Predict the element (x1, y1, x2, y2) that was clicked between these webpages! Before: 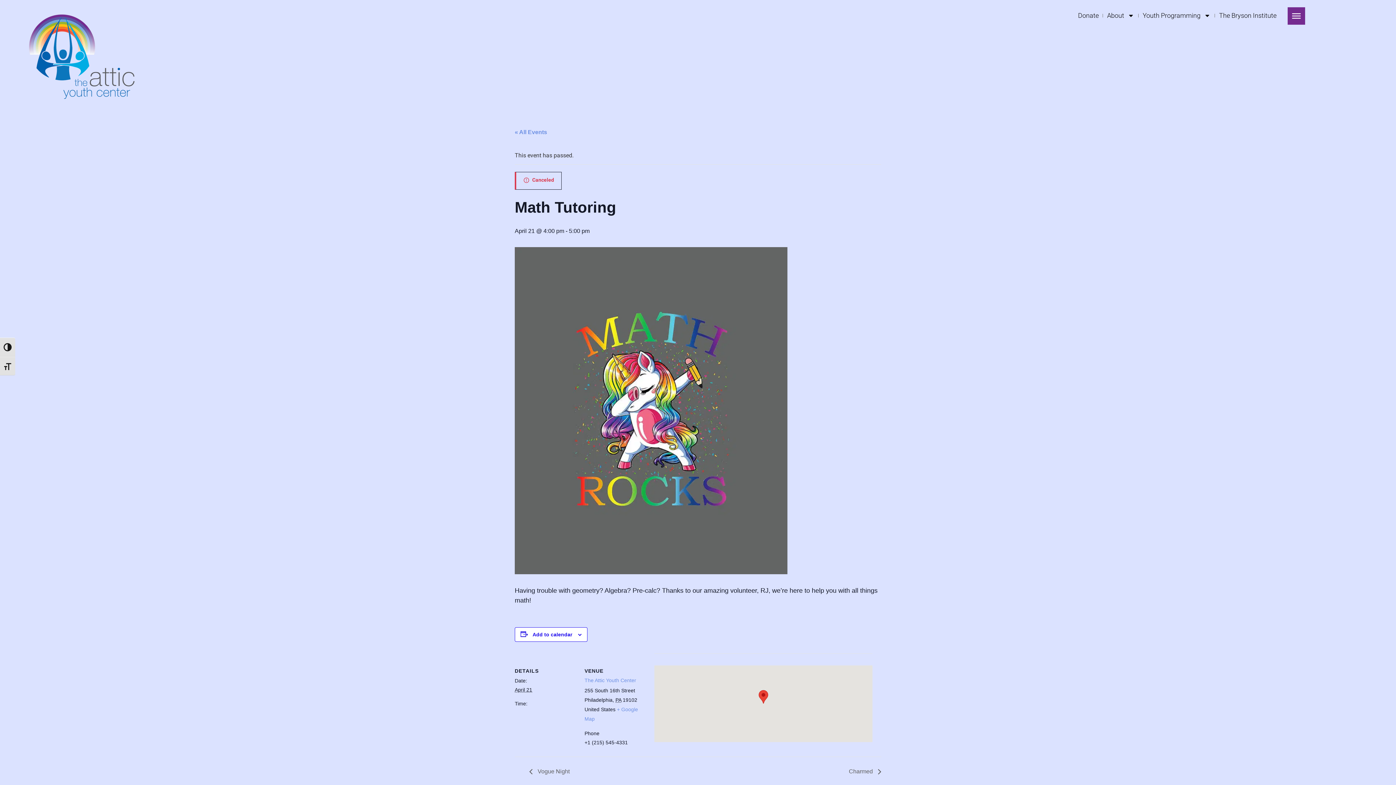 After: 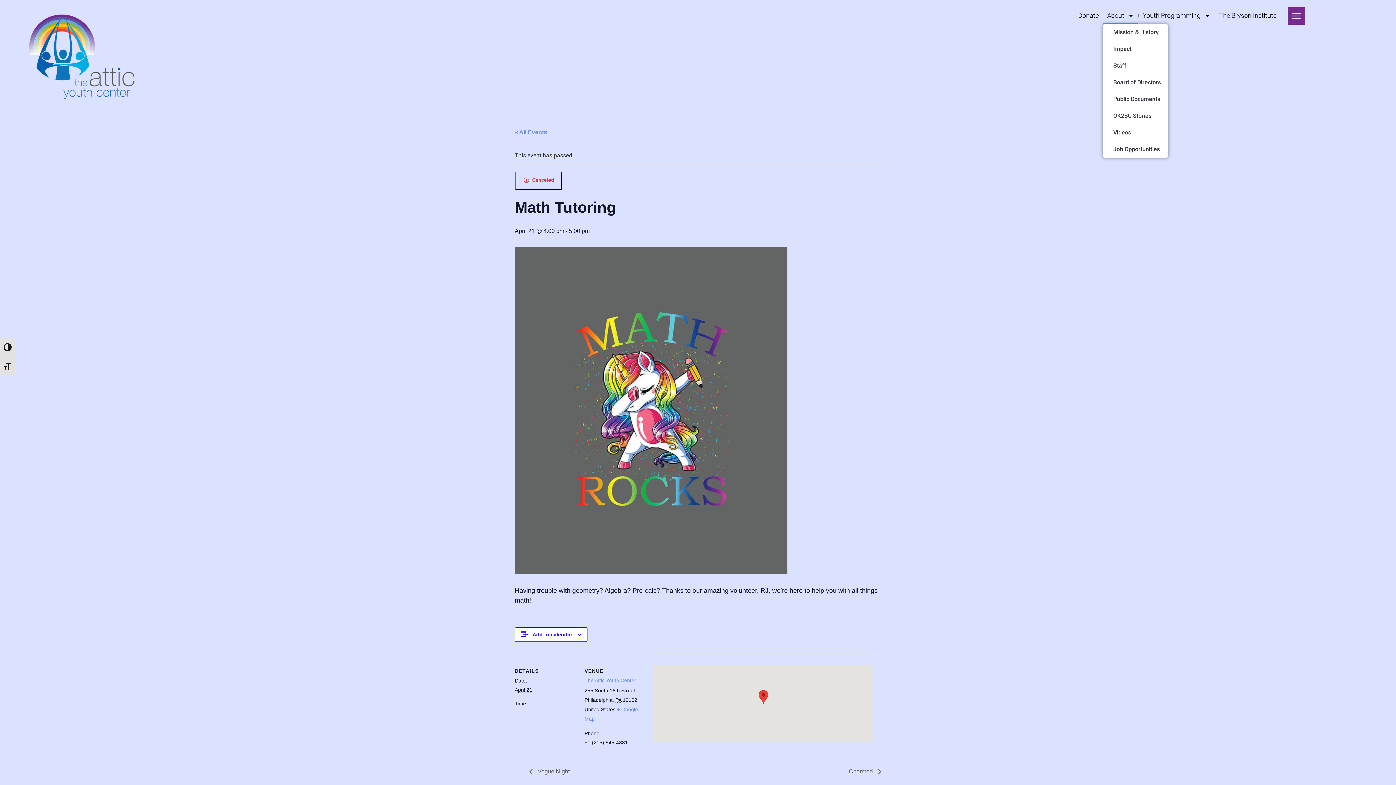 Action: bbox: (1103, 7, 1138, 24) label: About